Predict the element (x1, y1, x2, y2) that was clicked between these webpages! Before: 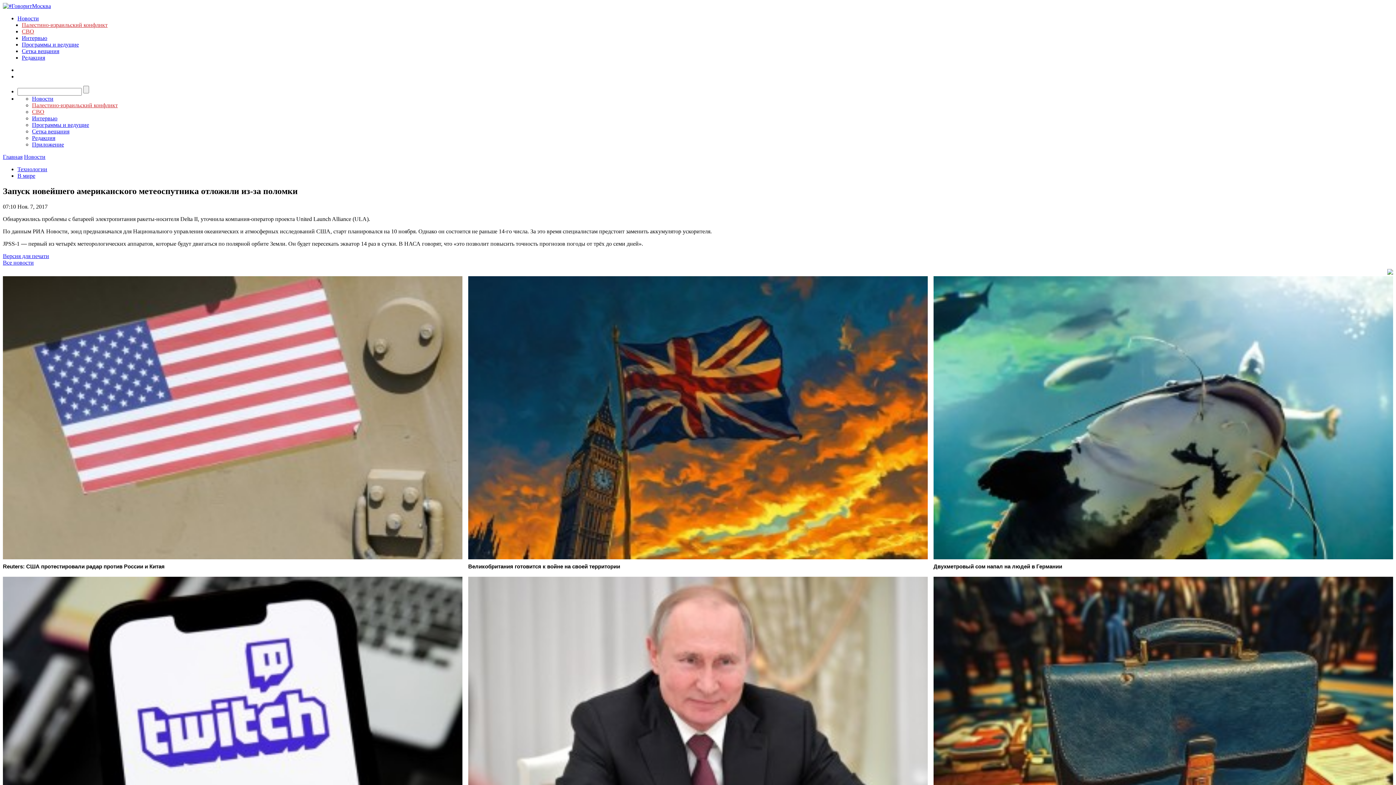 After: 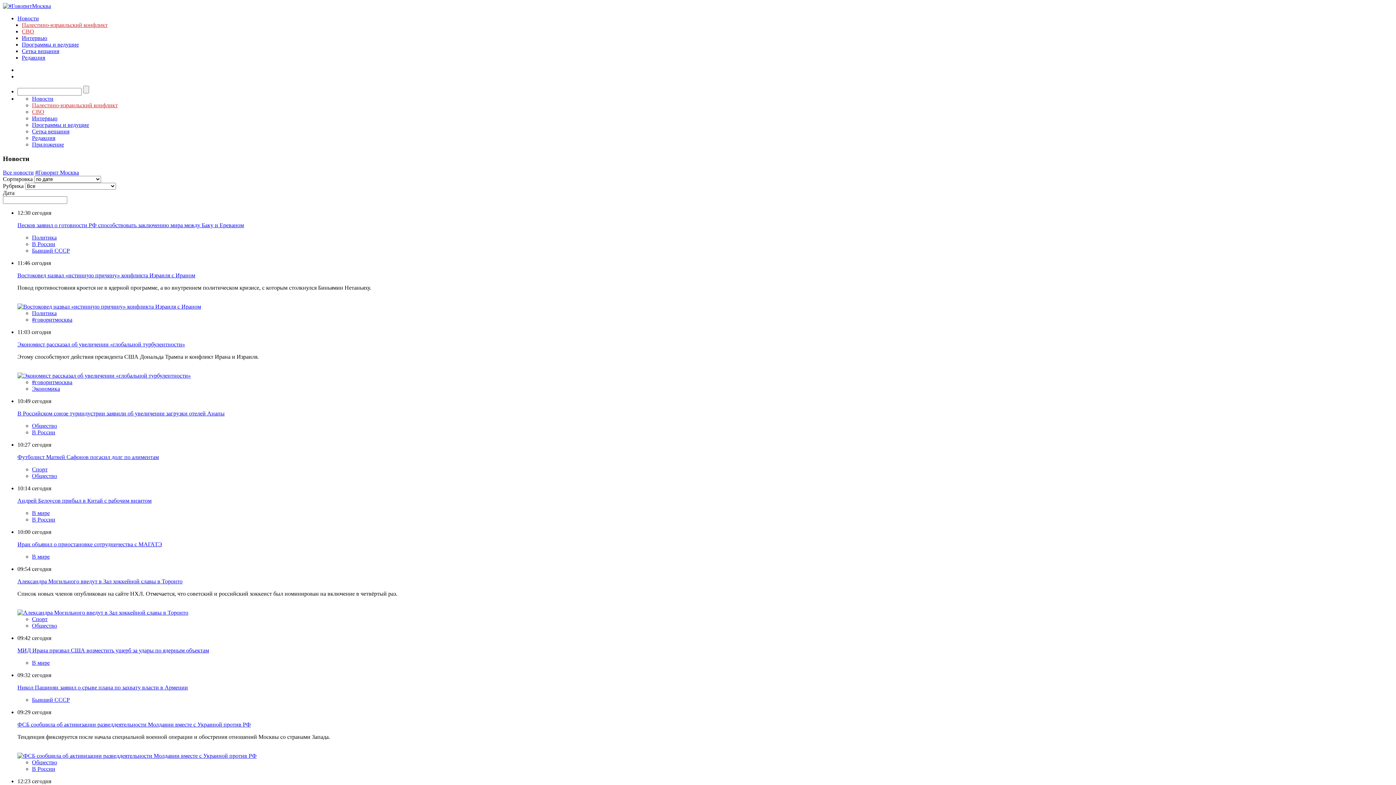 Action: bbox: (24, 153, 45, 160) label: Новости